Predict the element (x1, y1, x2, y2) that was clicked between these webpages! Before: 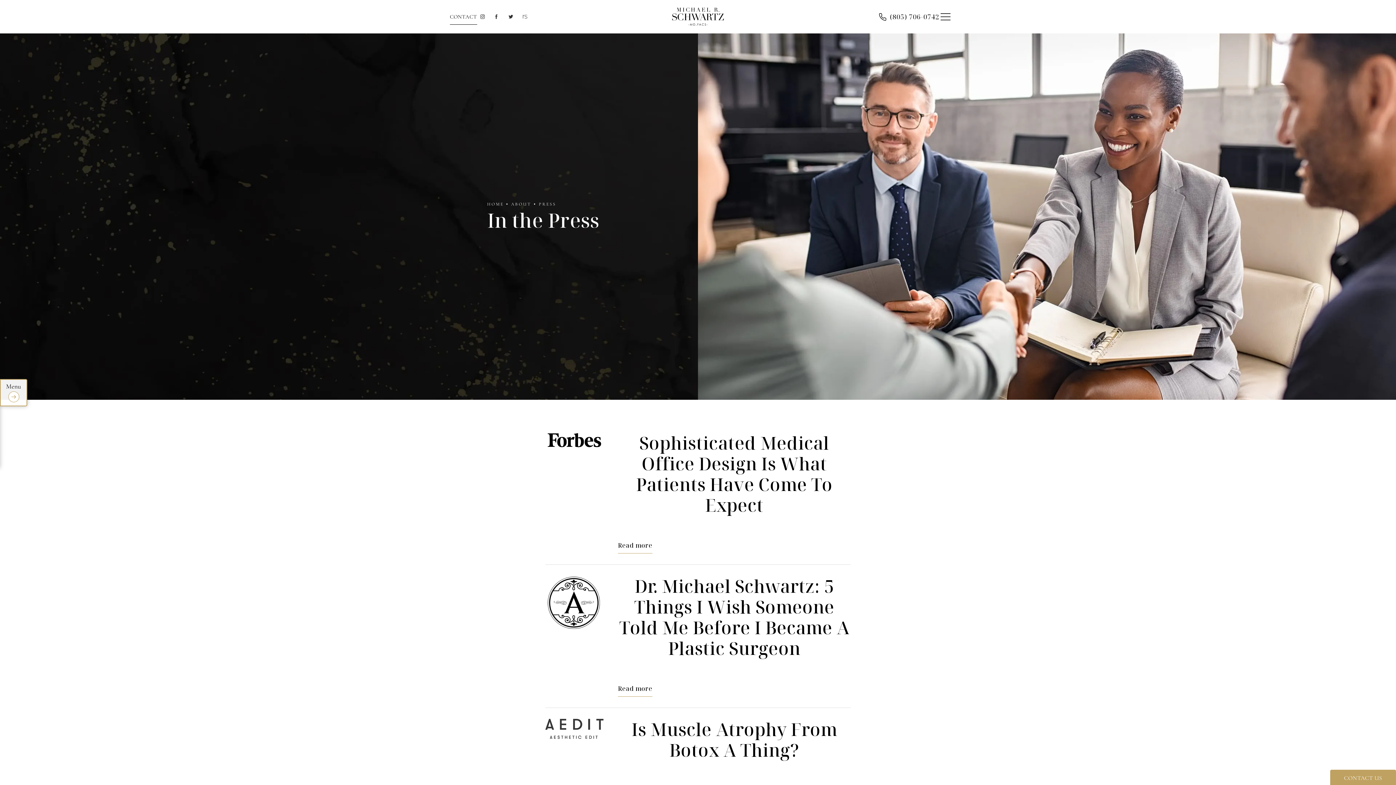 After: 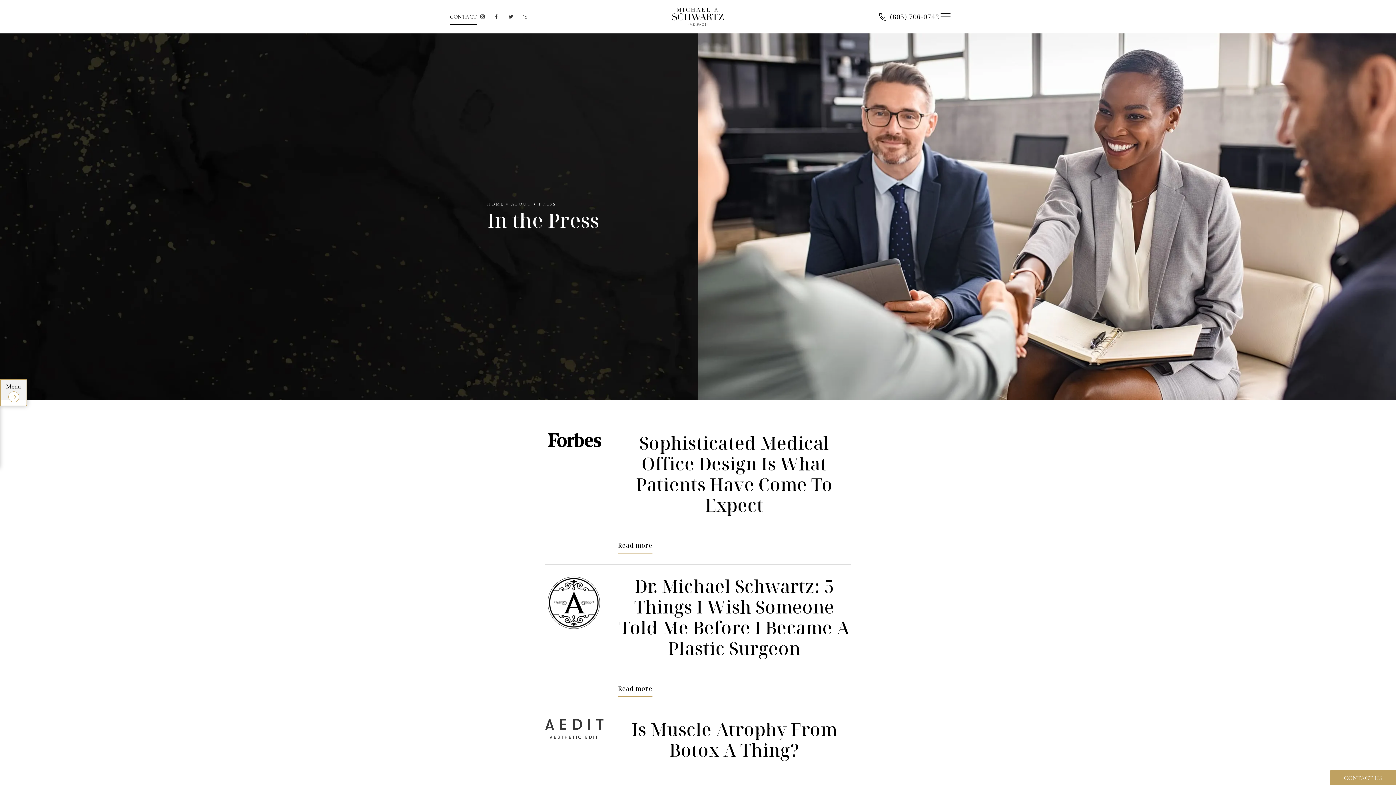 Action: bbox: (538, 199, 556, 208) label: Breadcrumbs to help navigate the user